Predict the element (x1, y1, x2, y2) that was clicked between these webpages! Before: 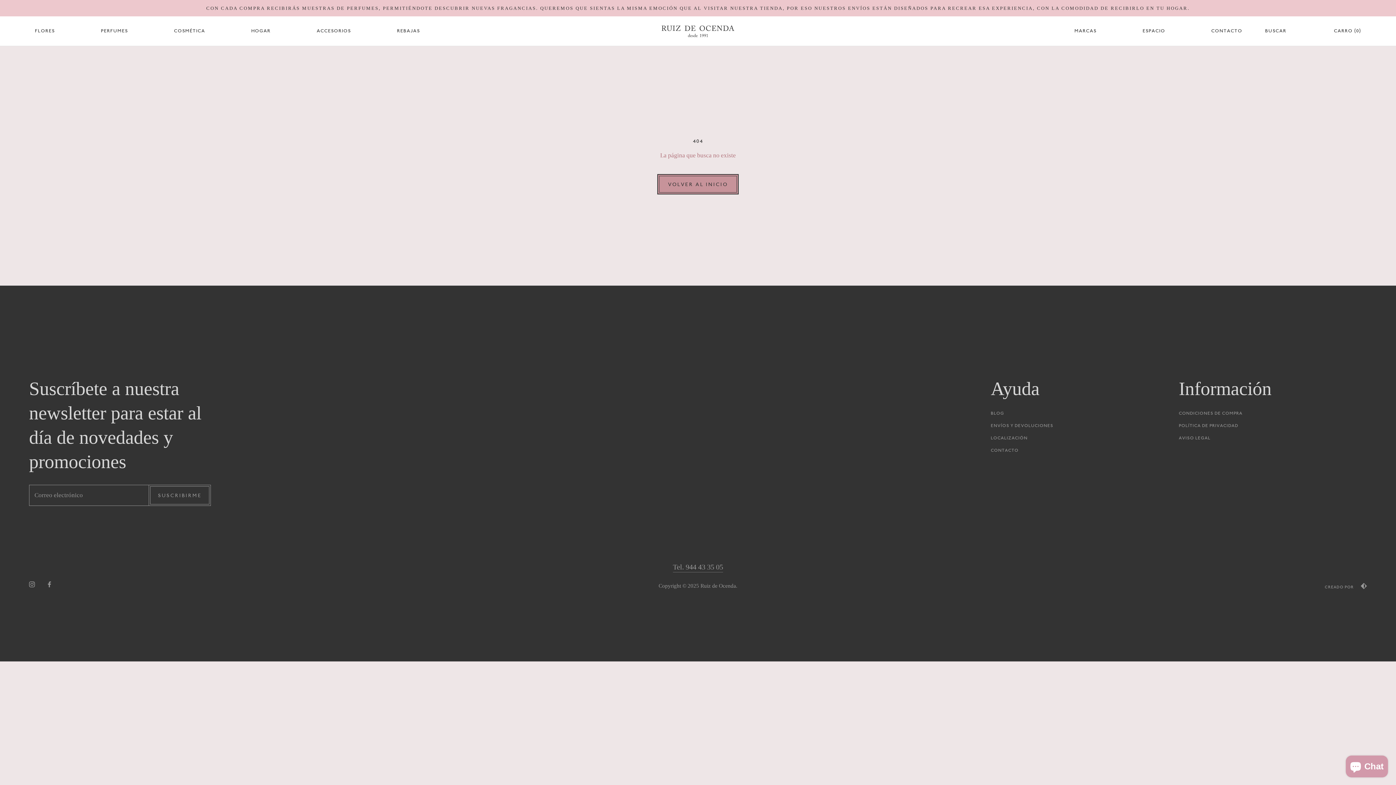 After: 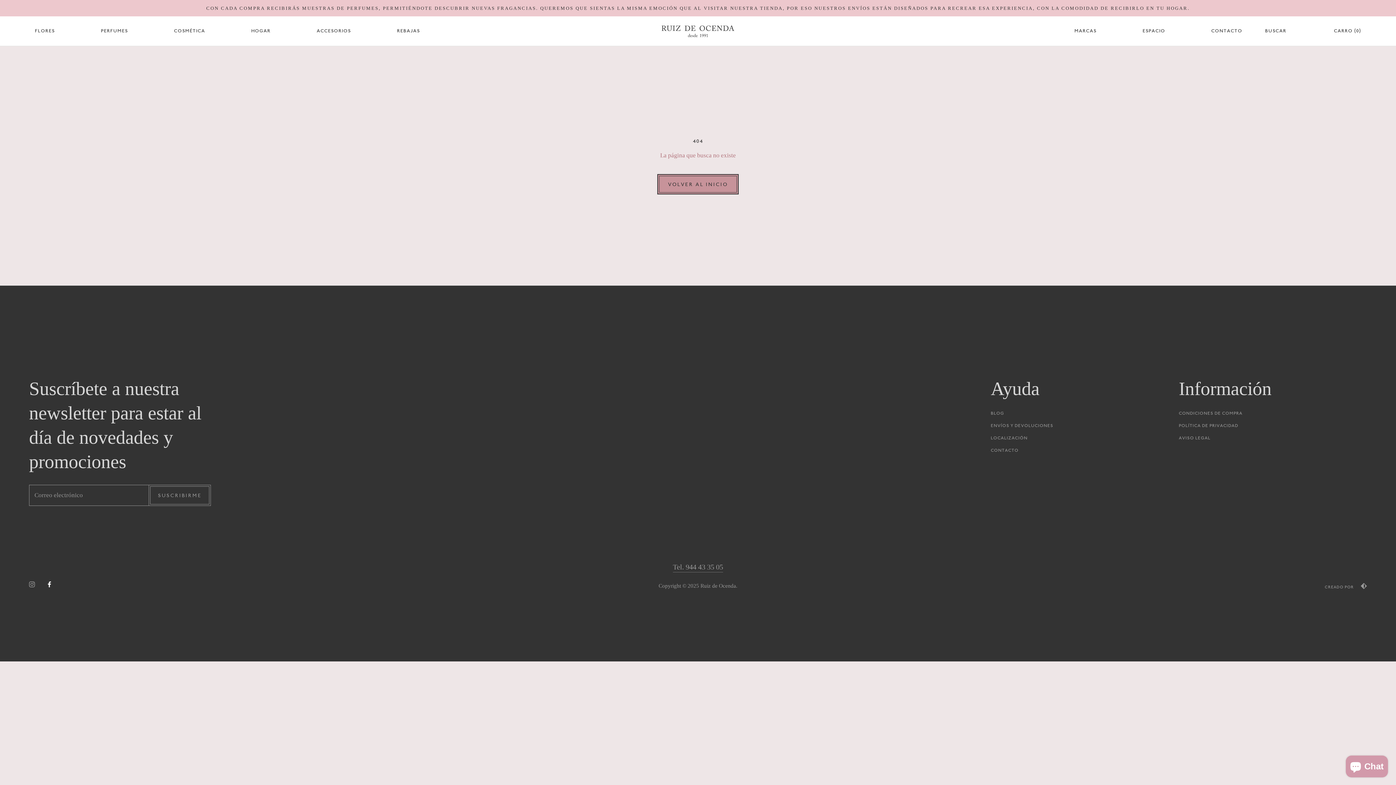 Action: label: Facebook bbox: (46, 580, 52, 588)